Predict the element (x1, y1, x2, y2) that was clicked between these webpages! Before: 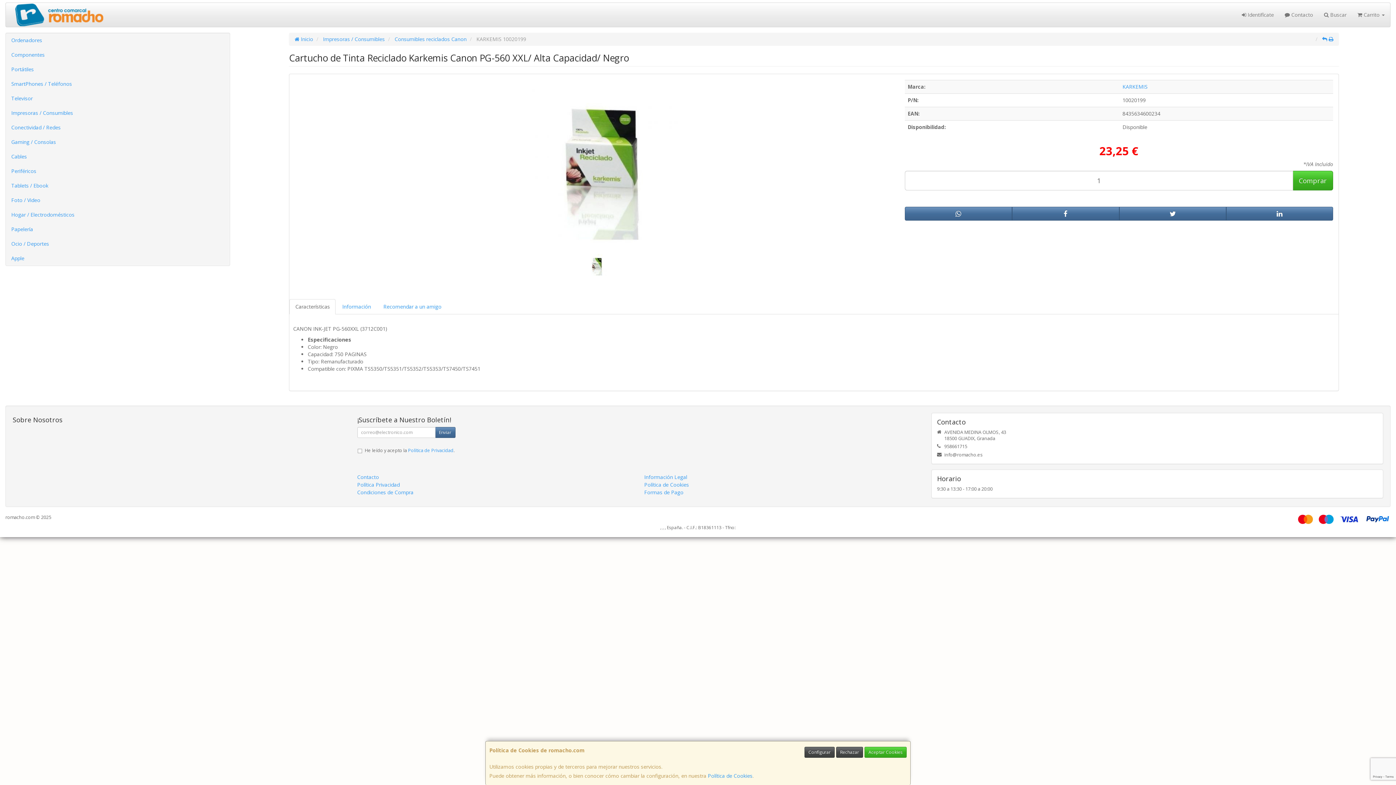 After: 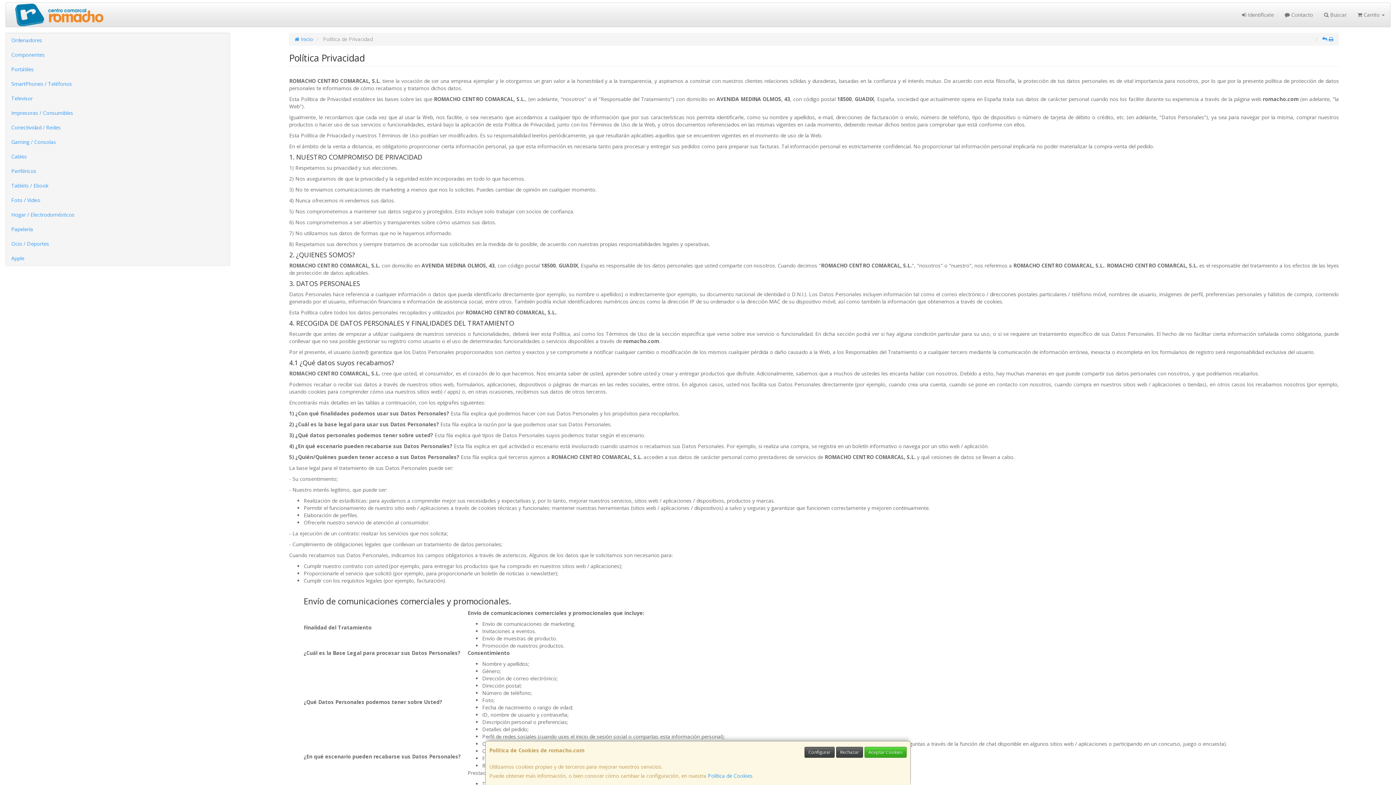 Action: label: Política Privacidad bbox: (357, 481, 399, 488)